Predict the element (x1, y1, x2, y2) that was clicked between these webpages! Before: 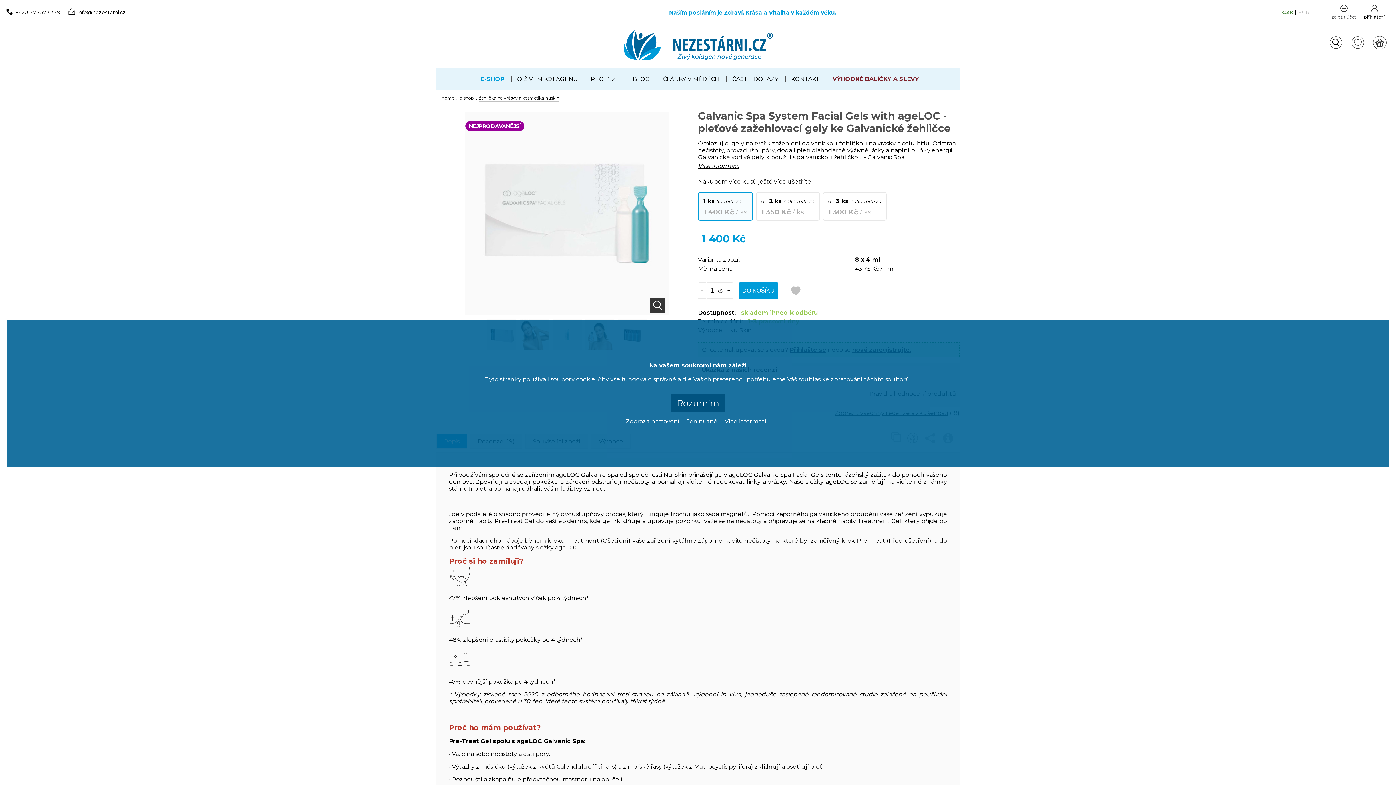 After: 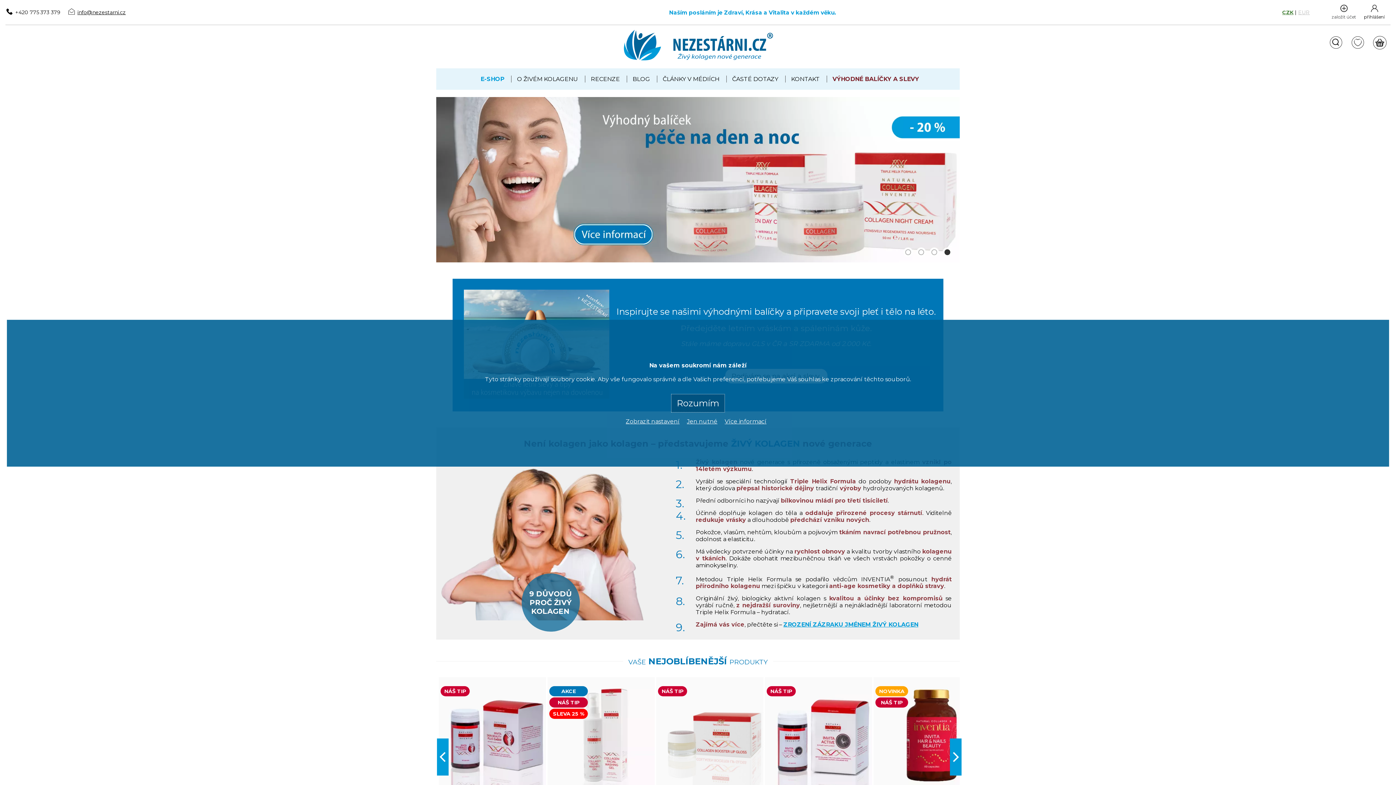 Action: bbox: (622, 56, 773, 63)